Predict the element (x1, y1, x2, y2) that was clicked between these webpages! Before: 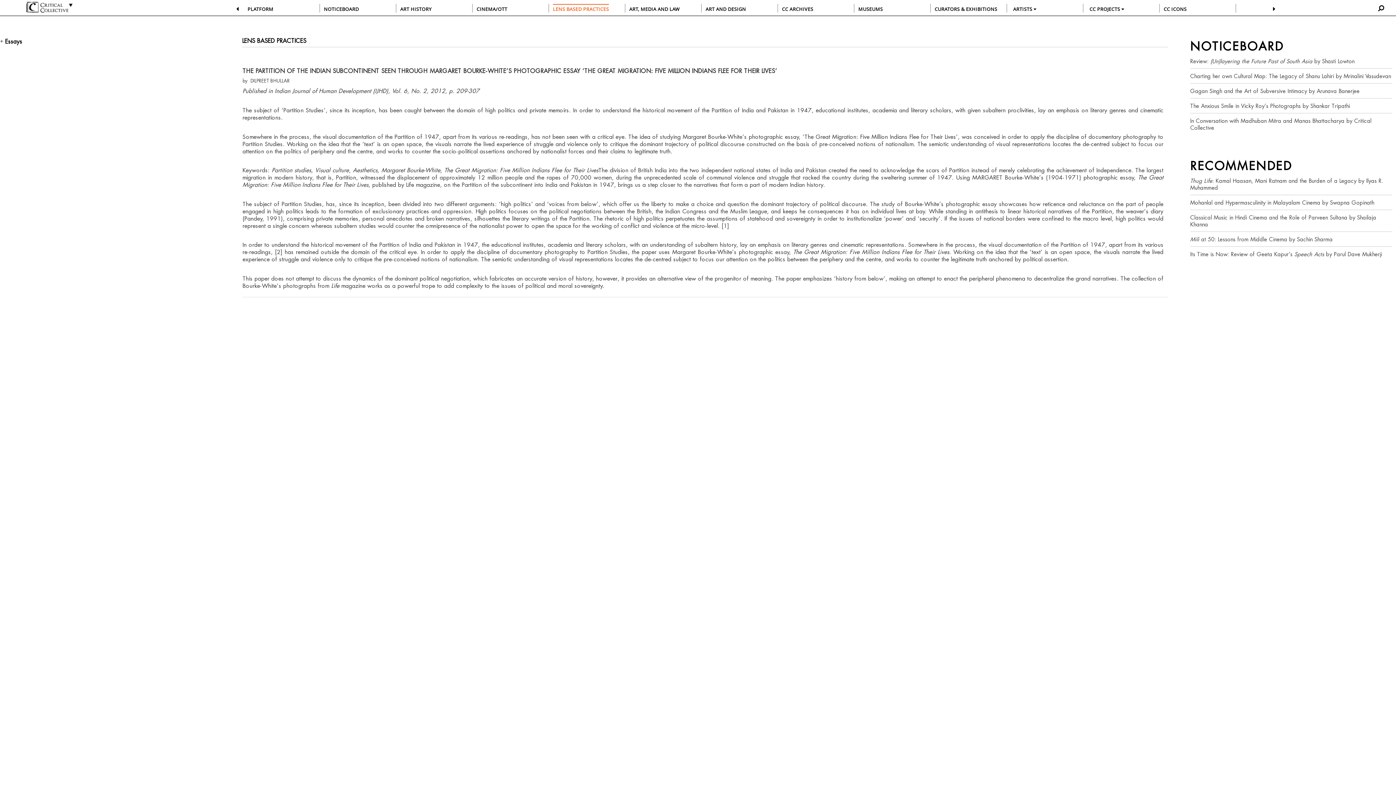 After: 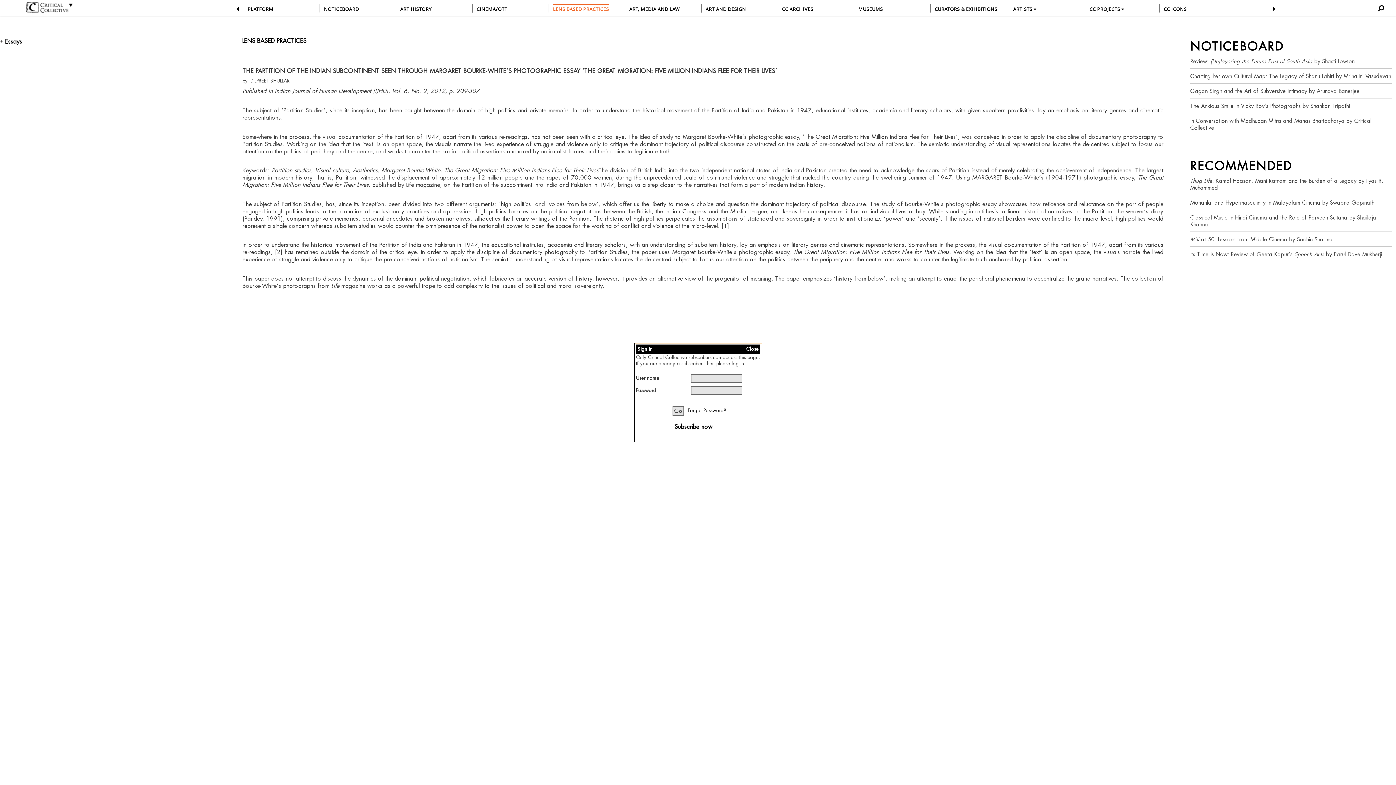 Action: label: Mohanlal and Hypermasculinity in Malayalam Cinema by Swapna Gopinath bbox: (1190, 199, 1374, 206)